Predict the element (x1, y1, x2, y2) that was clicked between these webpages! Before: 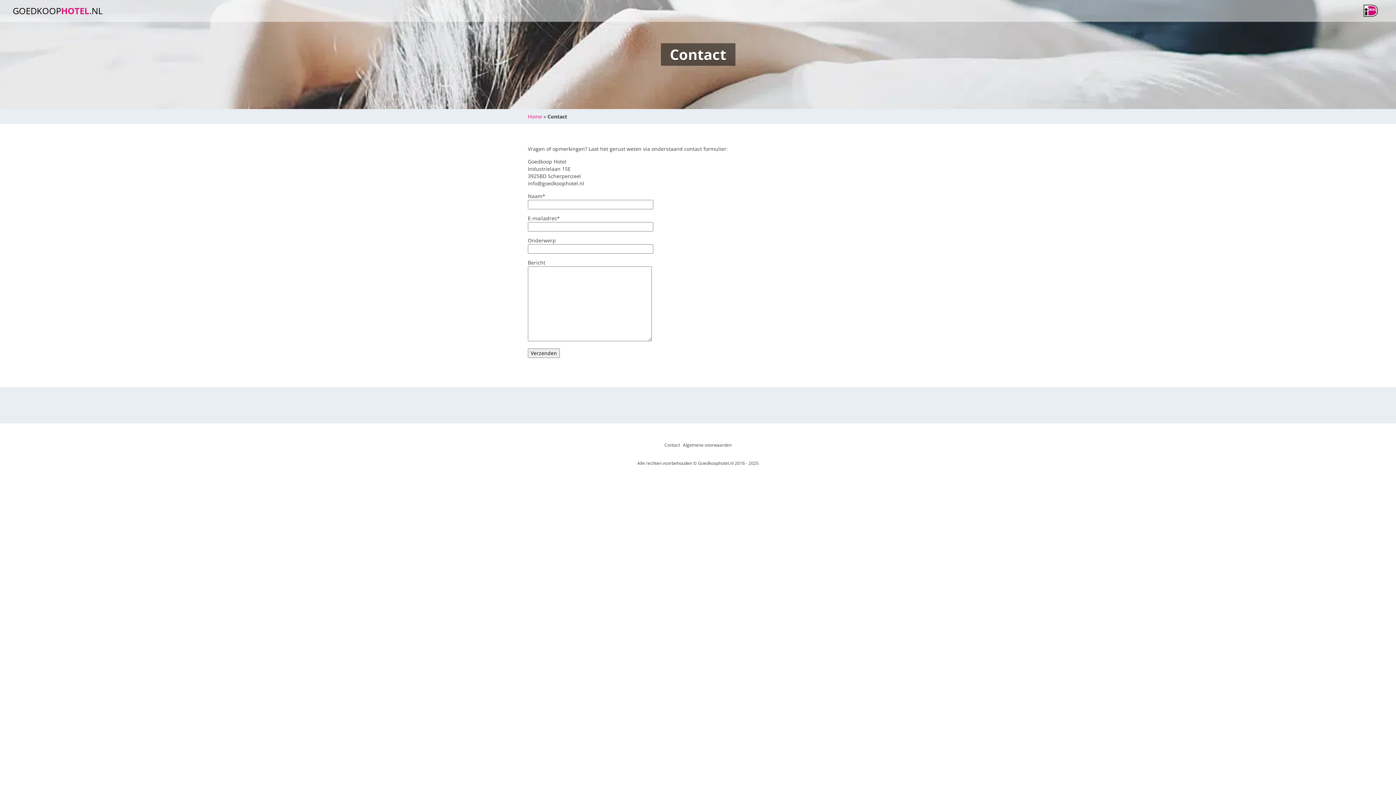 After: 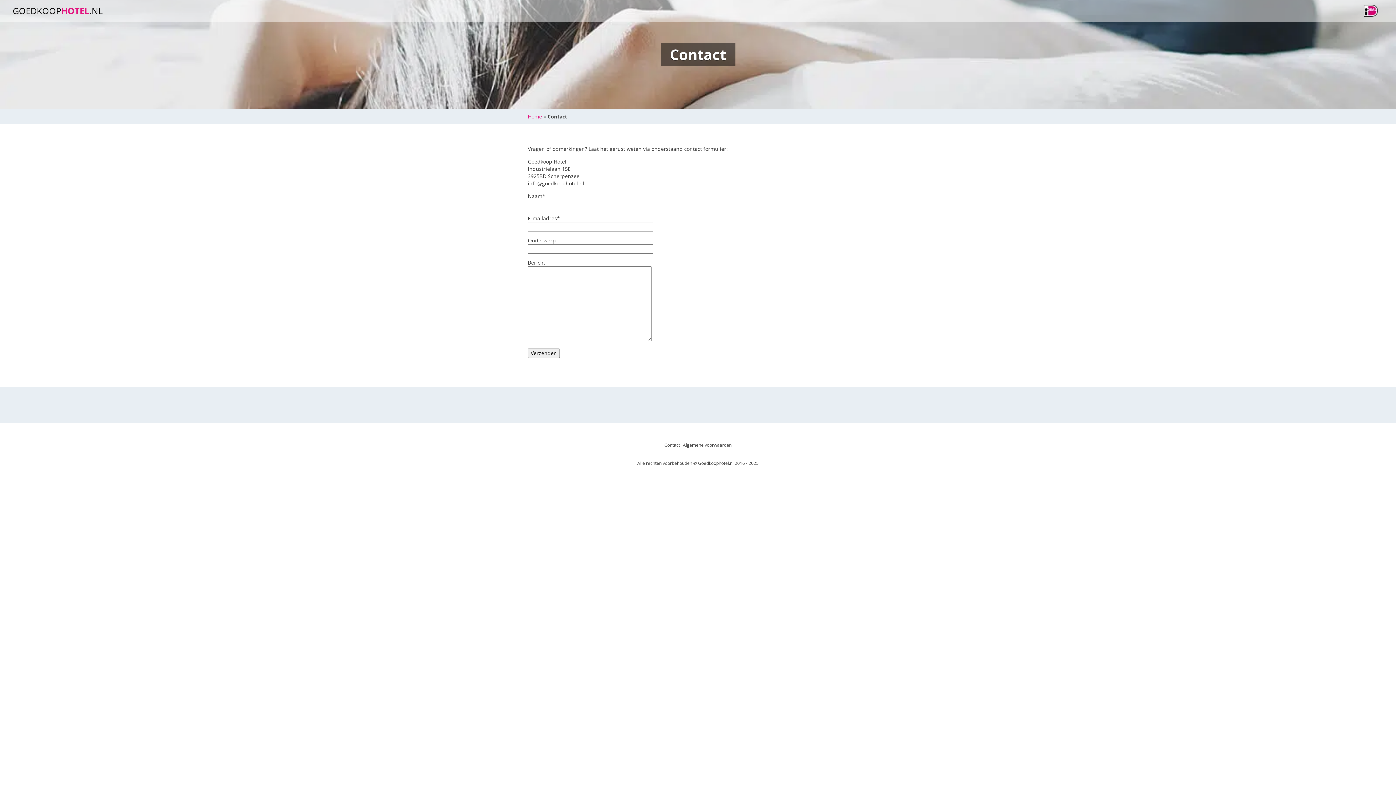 Action: bbox: (664, 441, 680, 449) label: Contact